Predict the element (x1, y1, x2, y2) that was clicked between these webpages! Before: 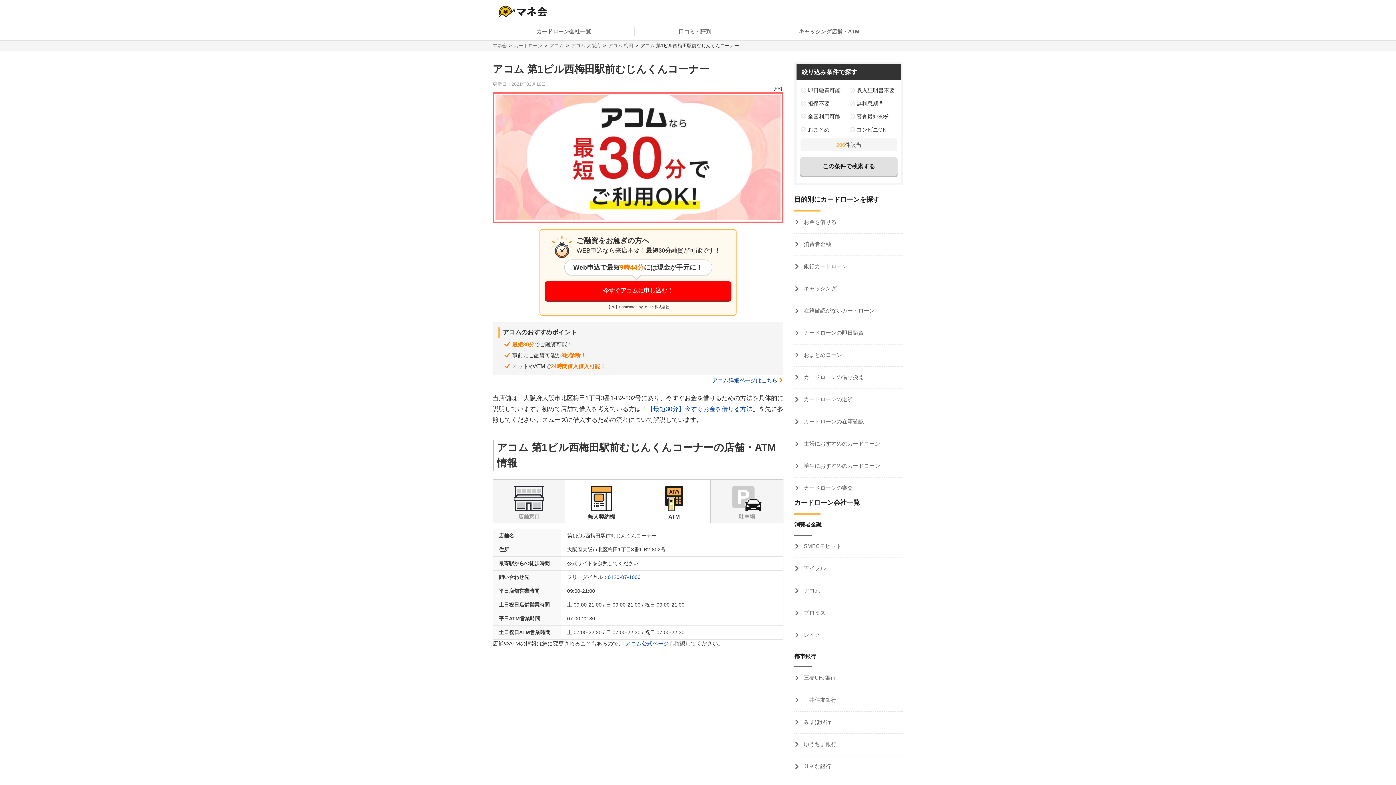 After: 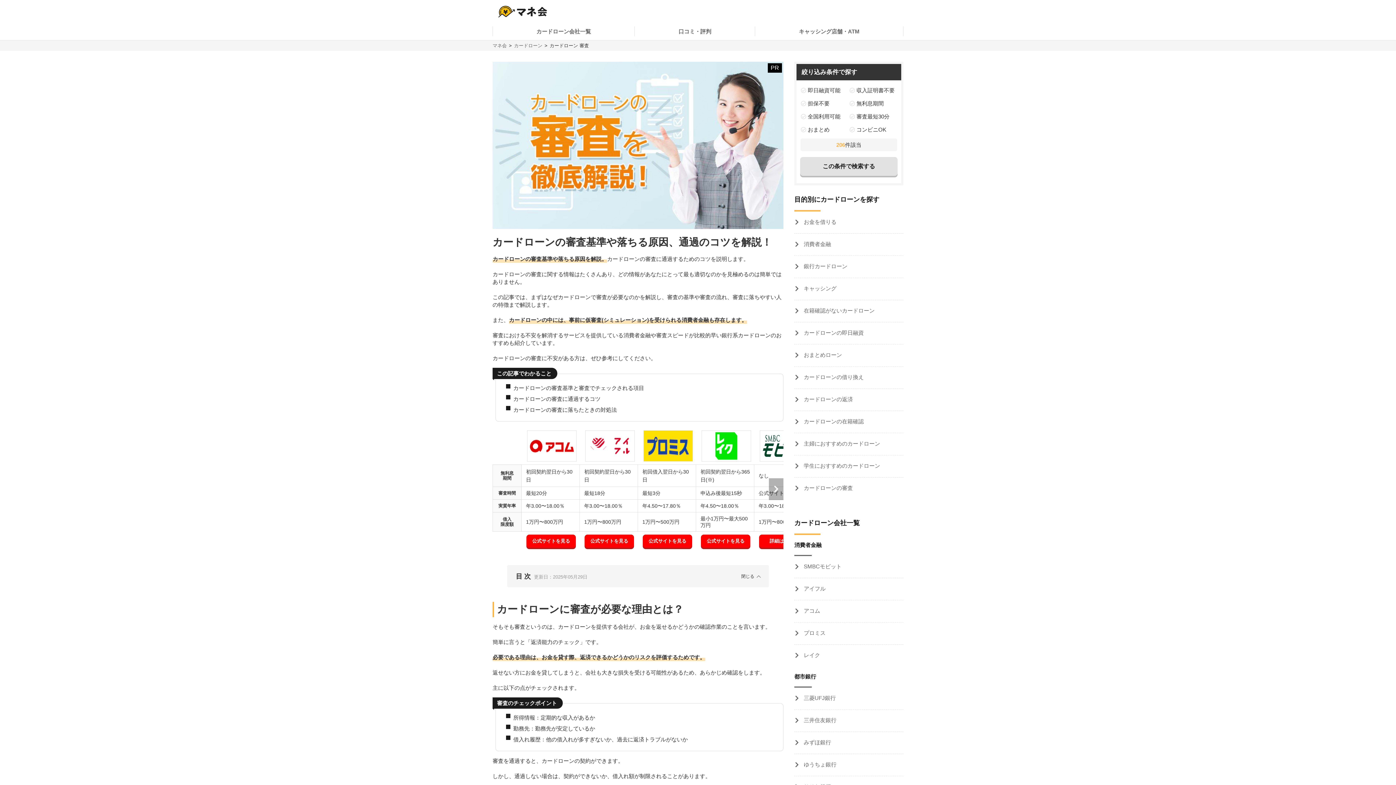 Action: bbox: (794, 477, 903, 499) label:  カードローンの審査